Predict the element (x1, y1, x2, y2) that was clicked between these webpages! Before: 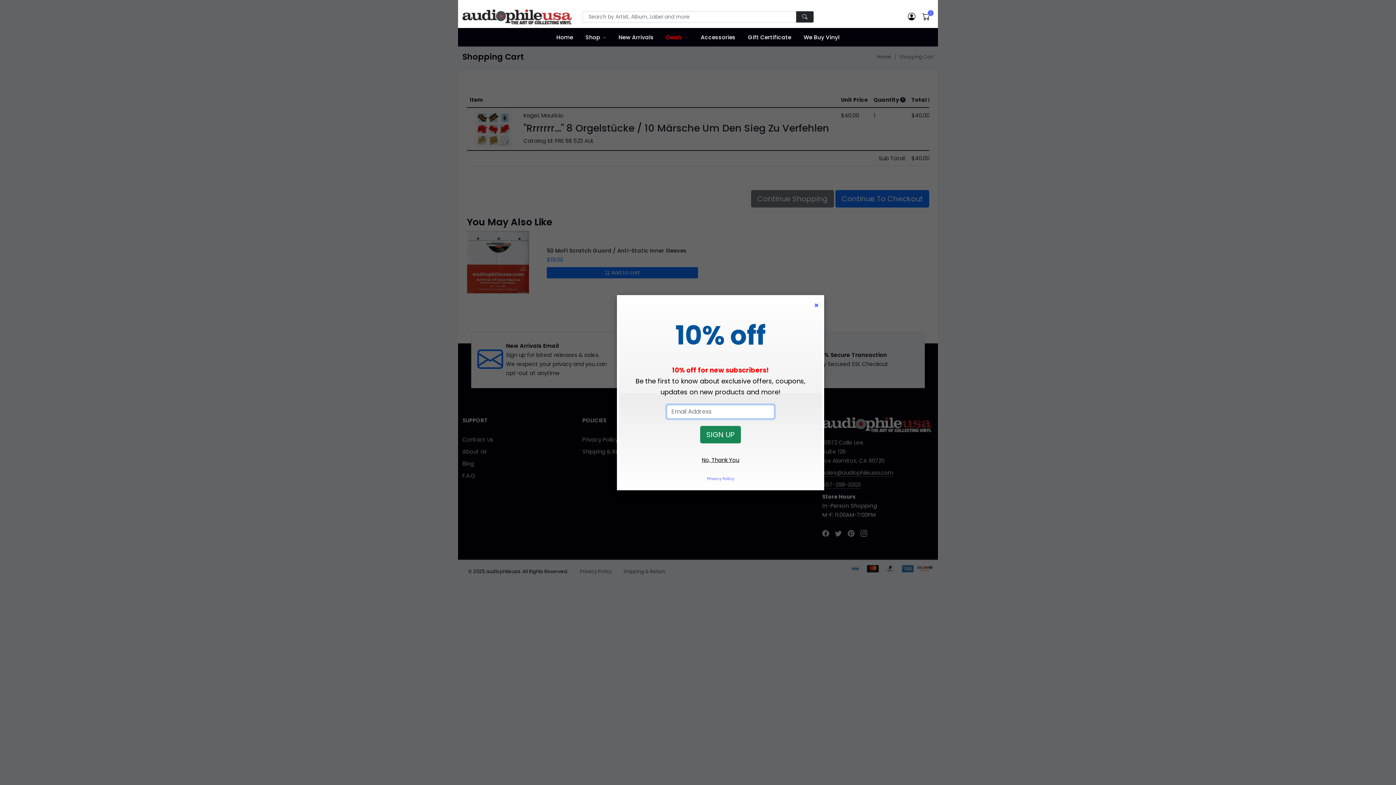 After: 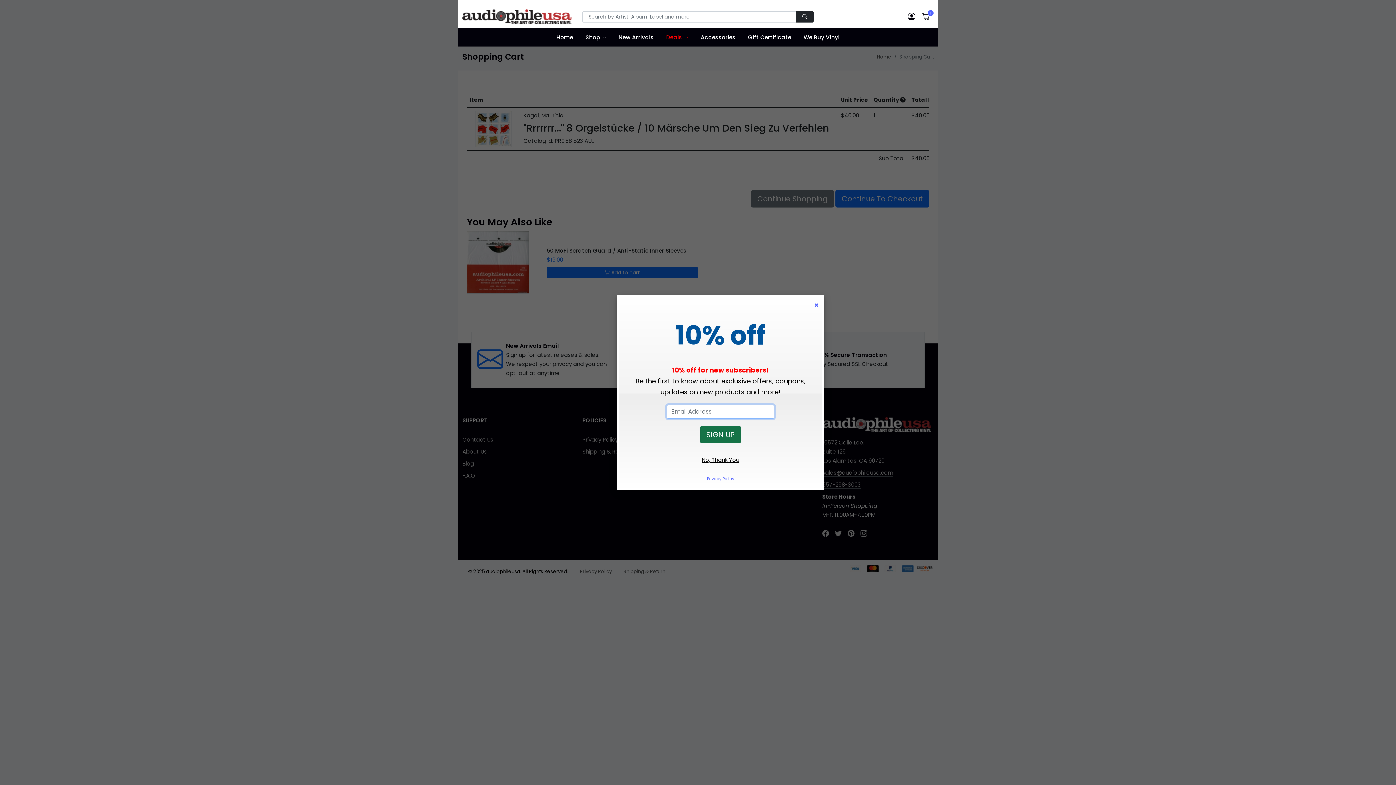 Action: label: SIGN UP bbox: (700, 426, 741, 443)